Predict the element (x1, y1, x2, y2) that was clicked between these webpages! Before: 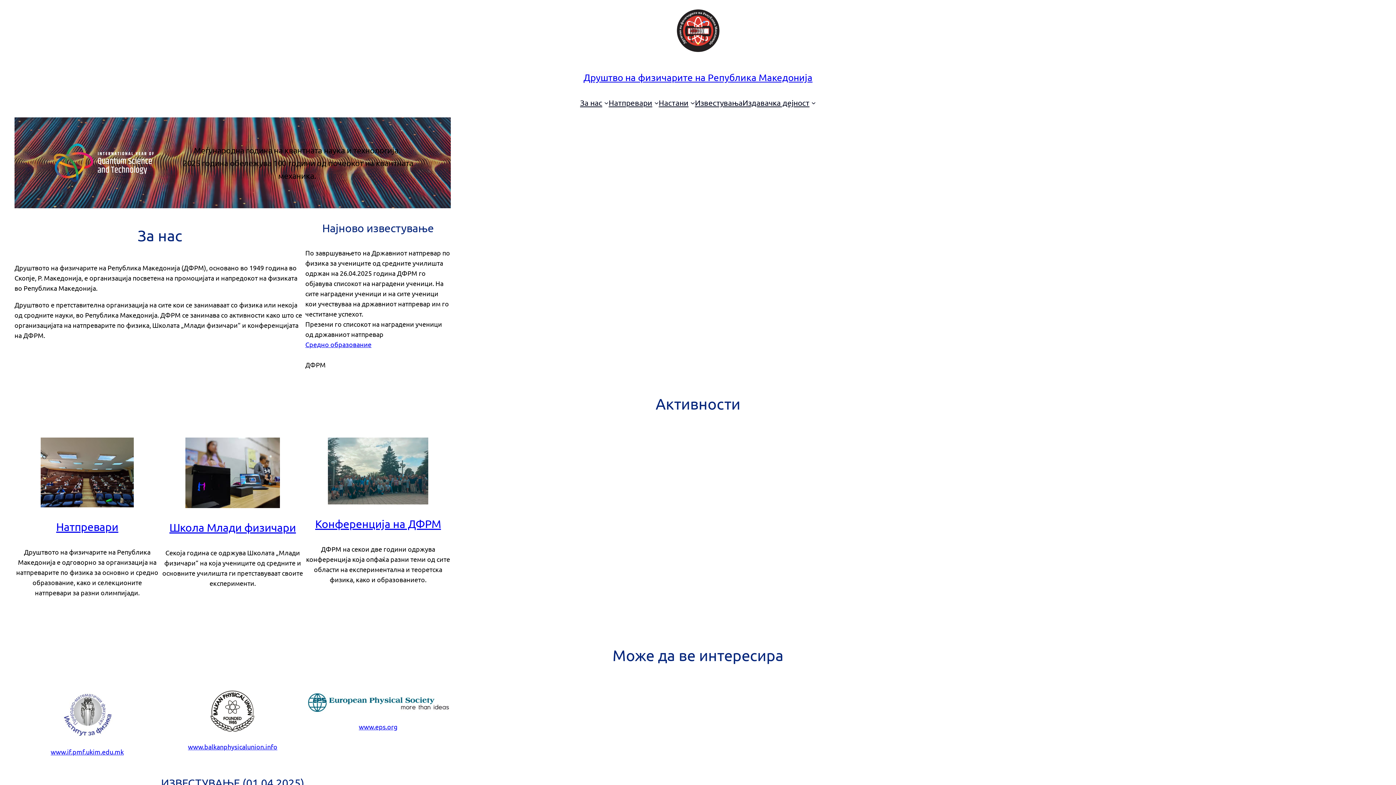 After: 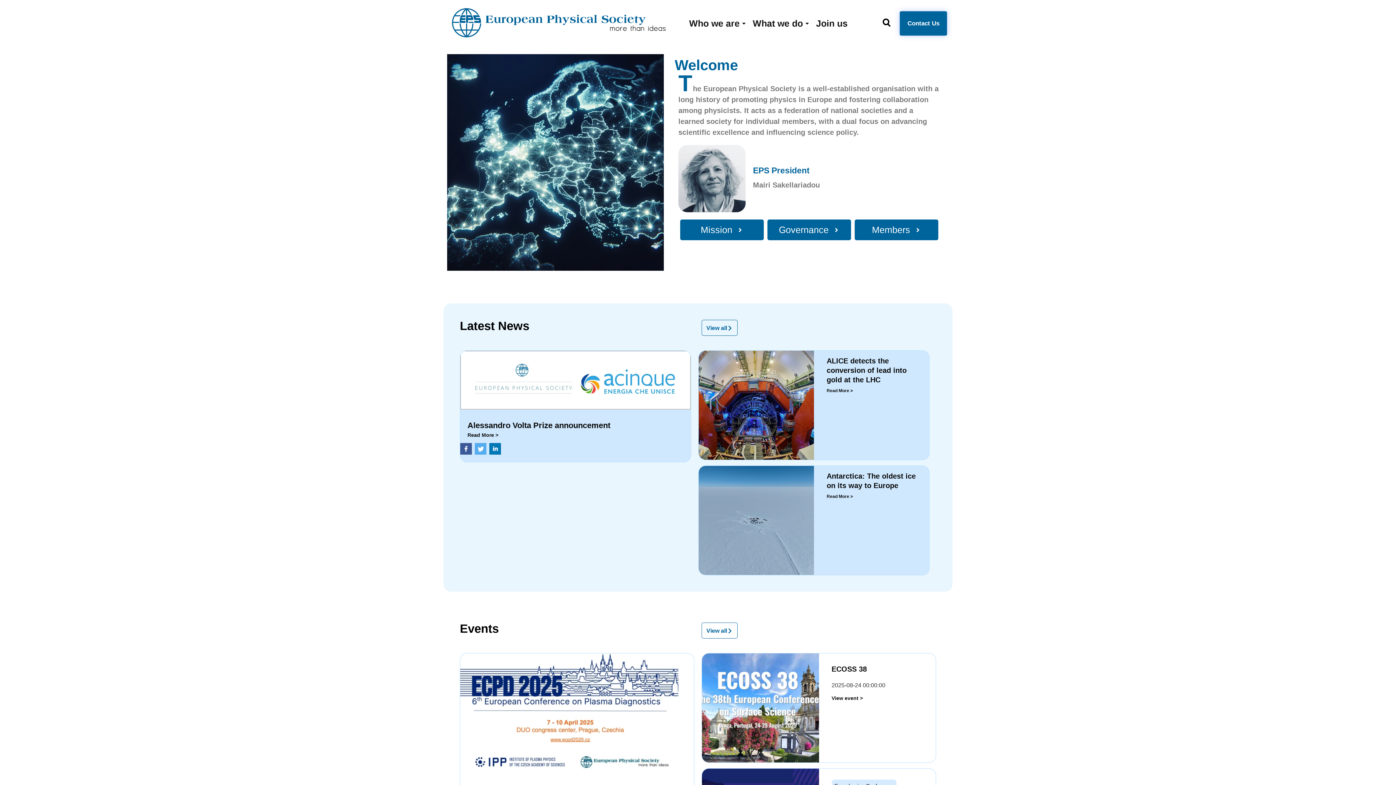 Action: label: www.eps.org bbox: (358, 723, 397, 730)